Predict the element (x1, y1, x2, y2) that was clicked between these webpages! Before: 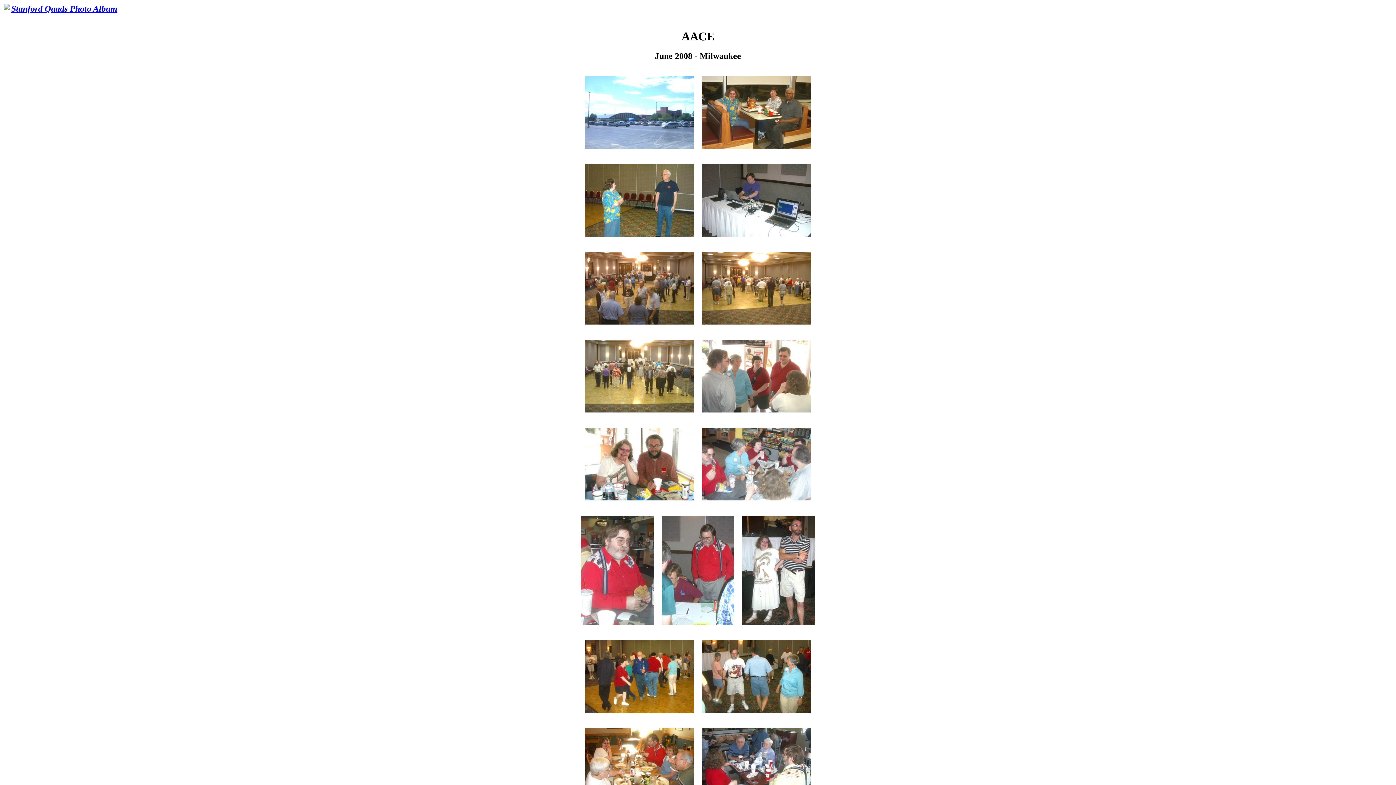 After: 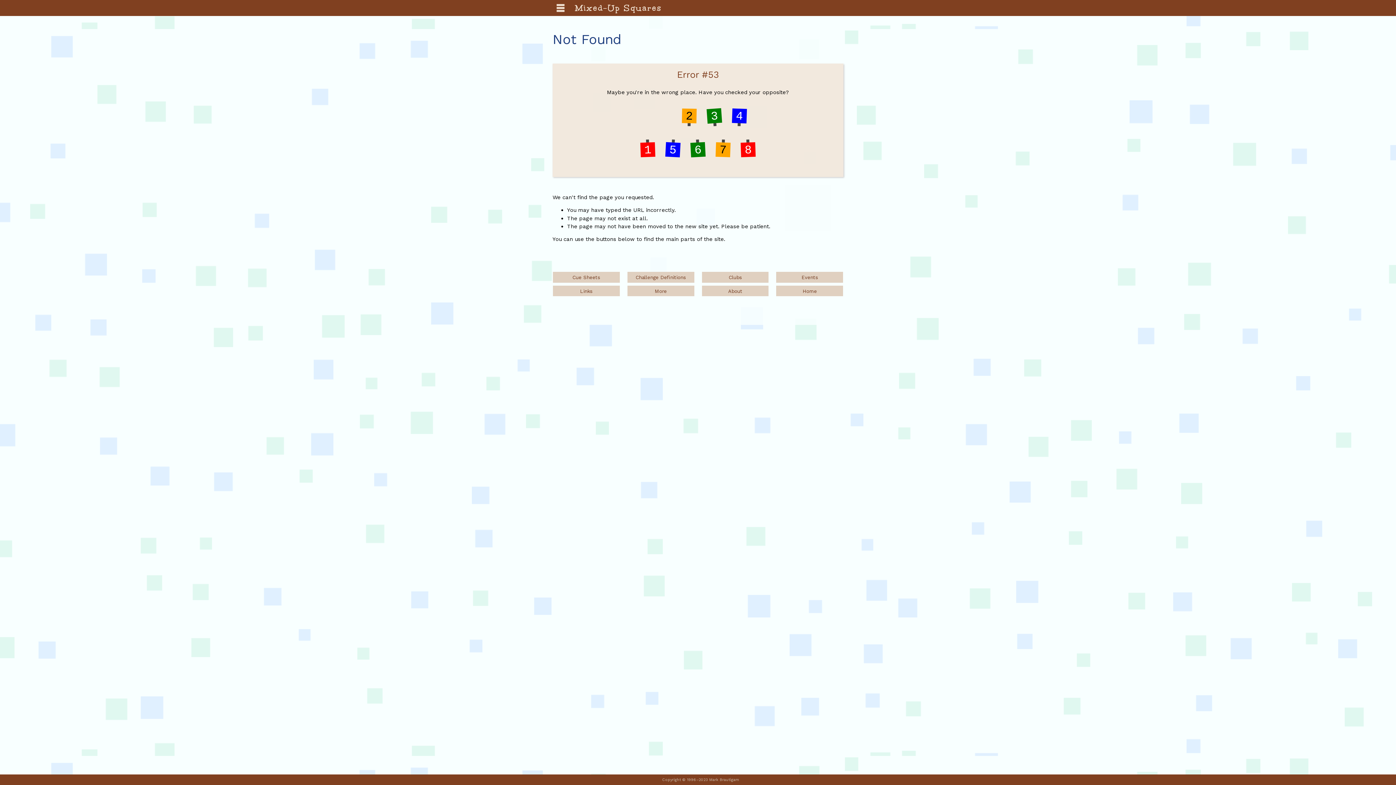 Action: bbox: (4, 4, 9, 10)